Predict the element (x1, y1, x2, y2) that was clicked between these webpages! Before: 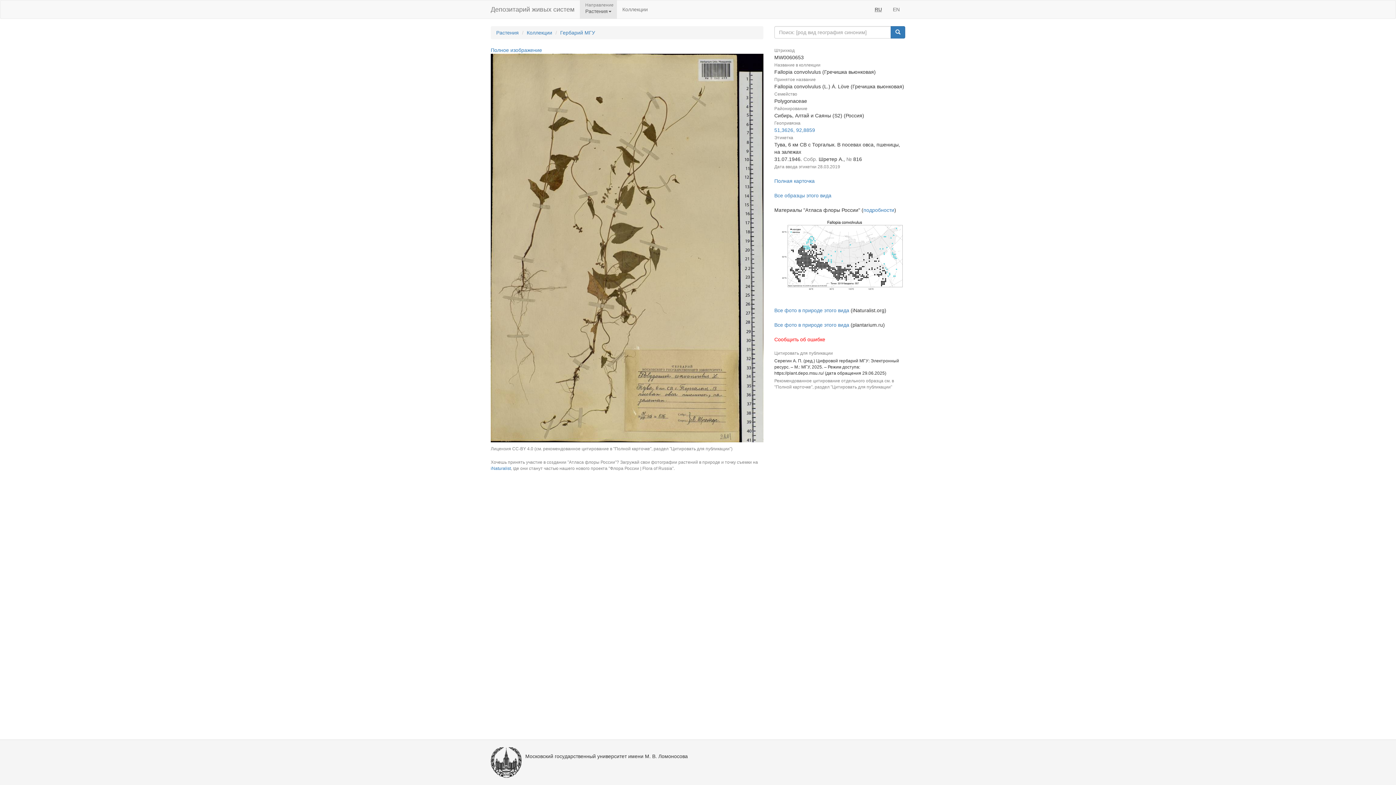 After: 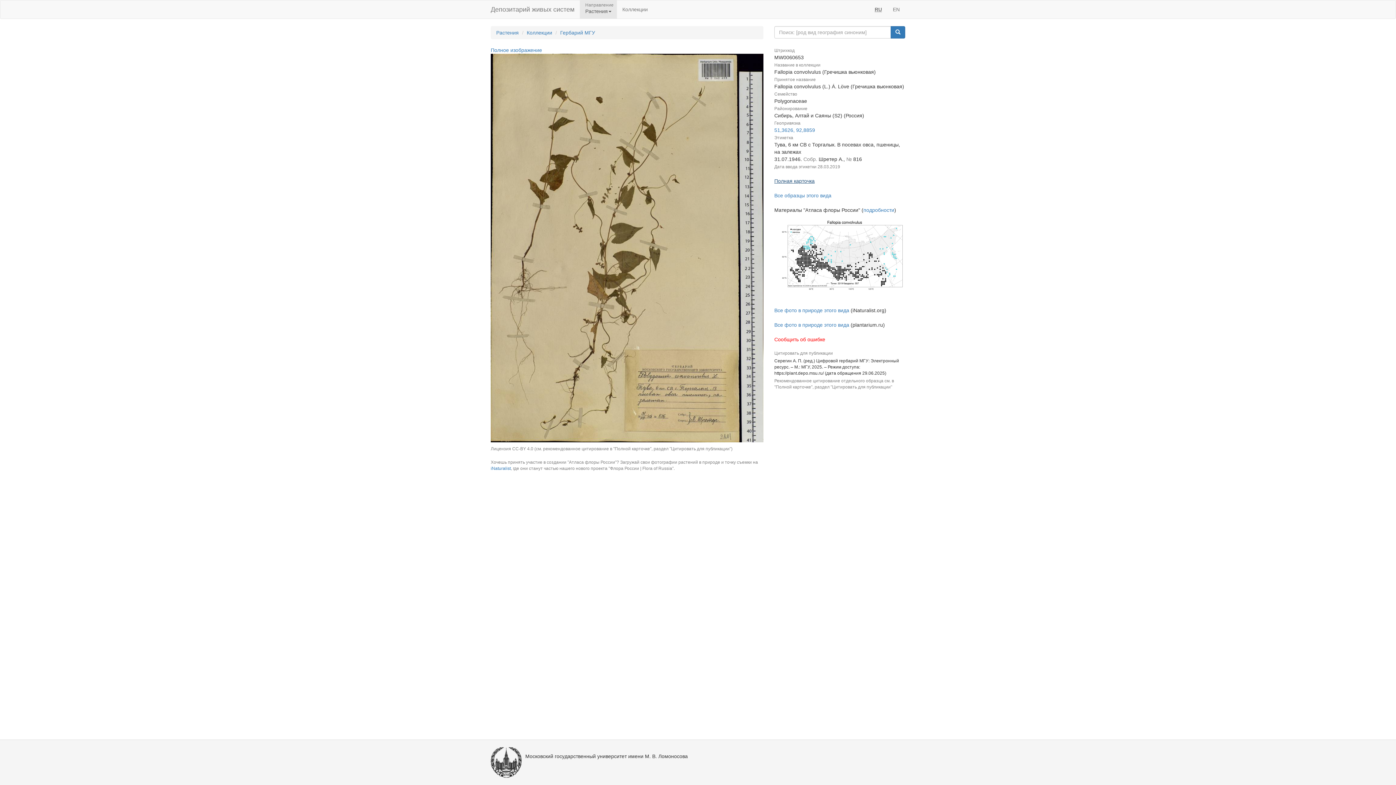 Action: label: Полная карточка bbox: (774, 178, 814, 184)